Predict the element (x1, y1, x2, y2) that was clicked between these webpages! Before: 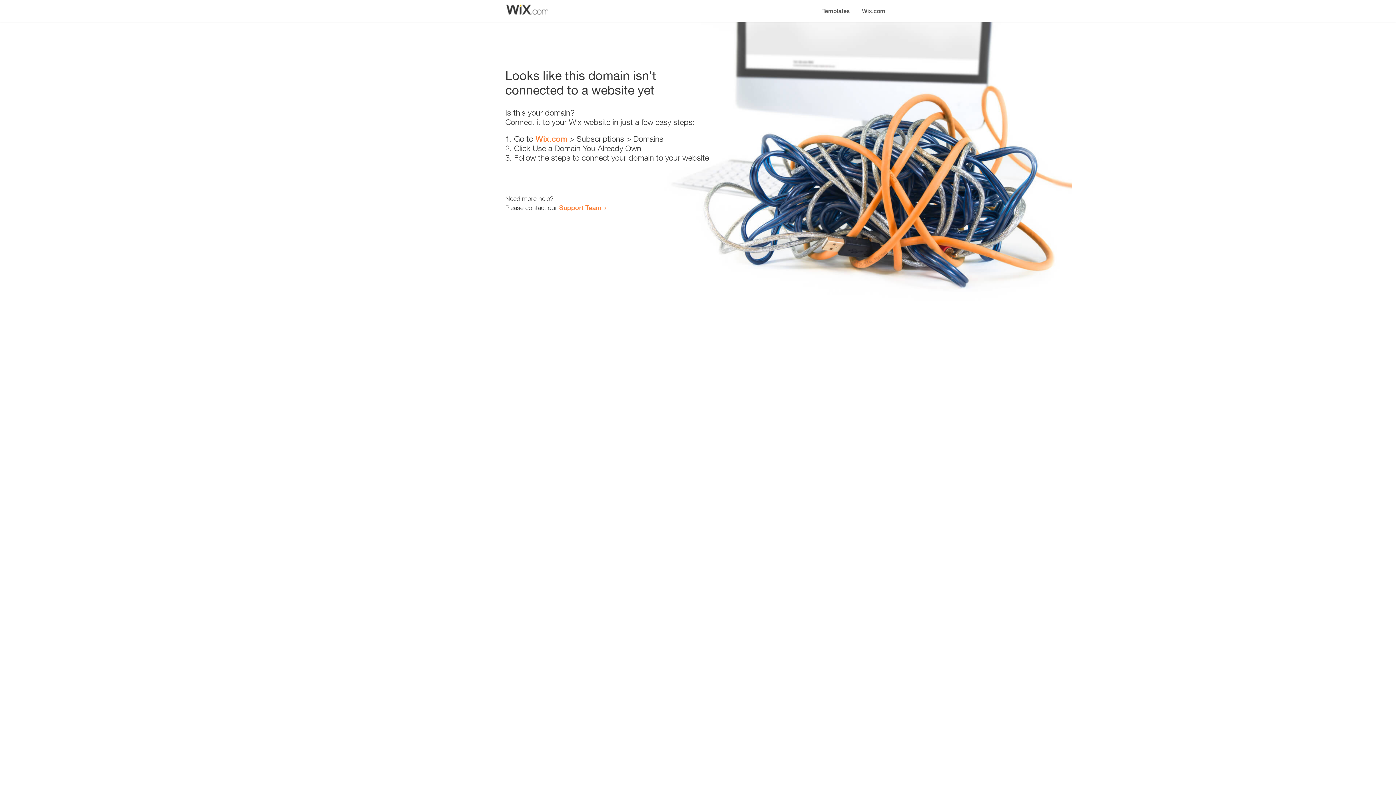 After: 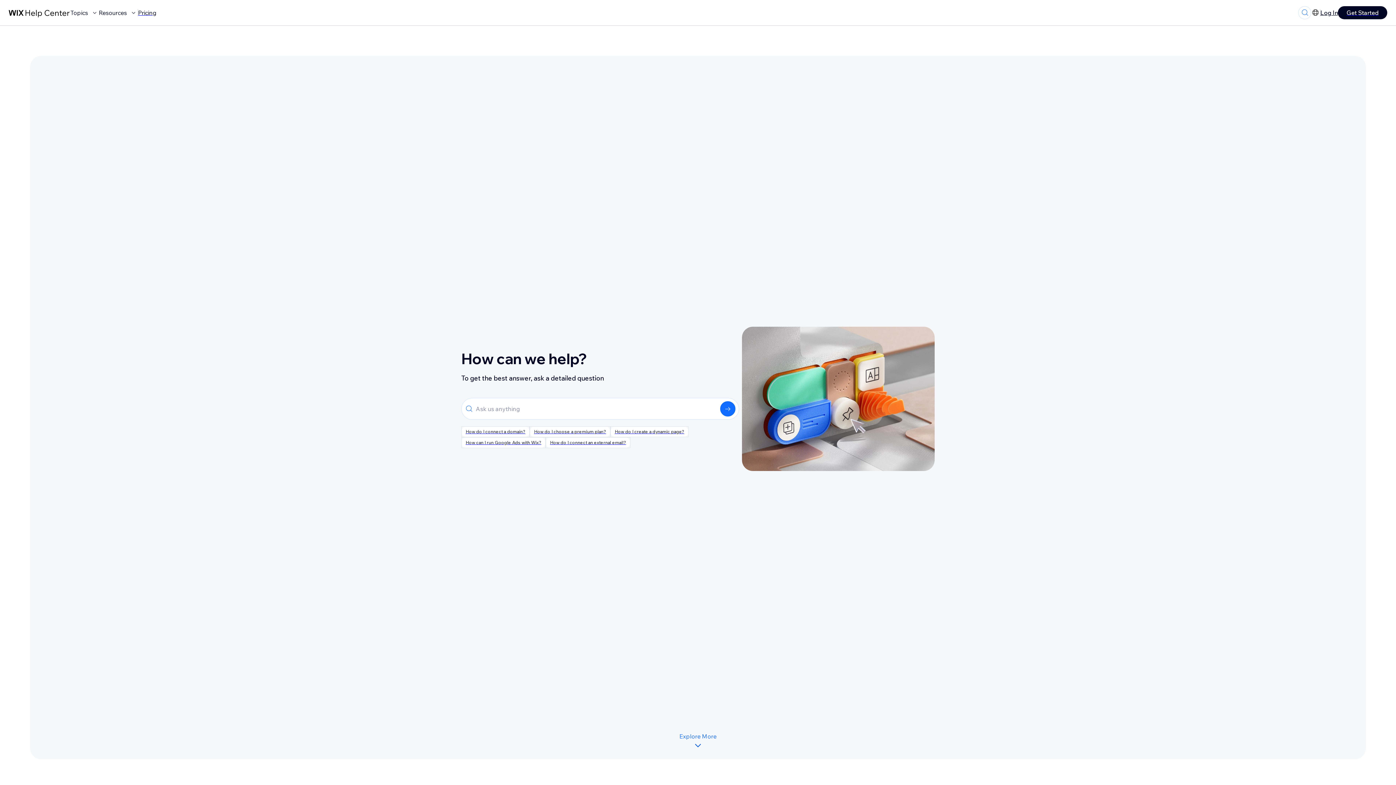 Action: label: Support Team bbox: (559, 203, 601, 211)